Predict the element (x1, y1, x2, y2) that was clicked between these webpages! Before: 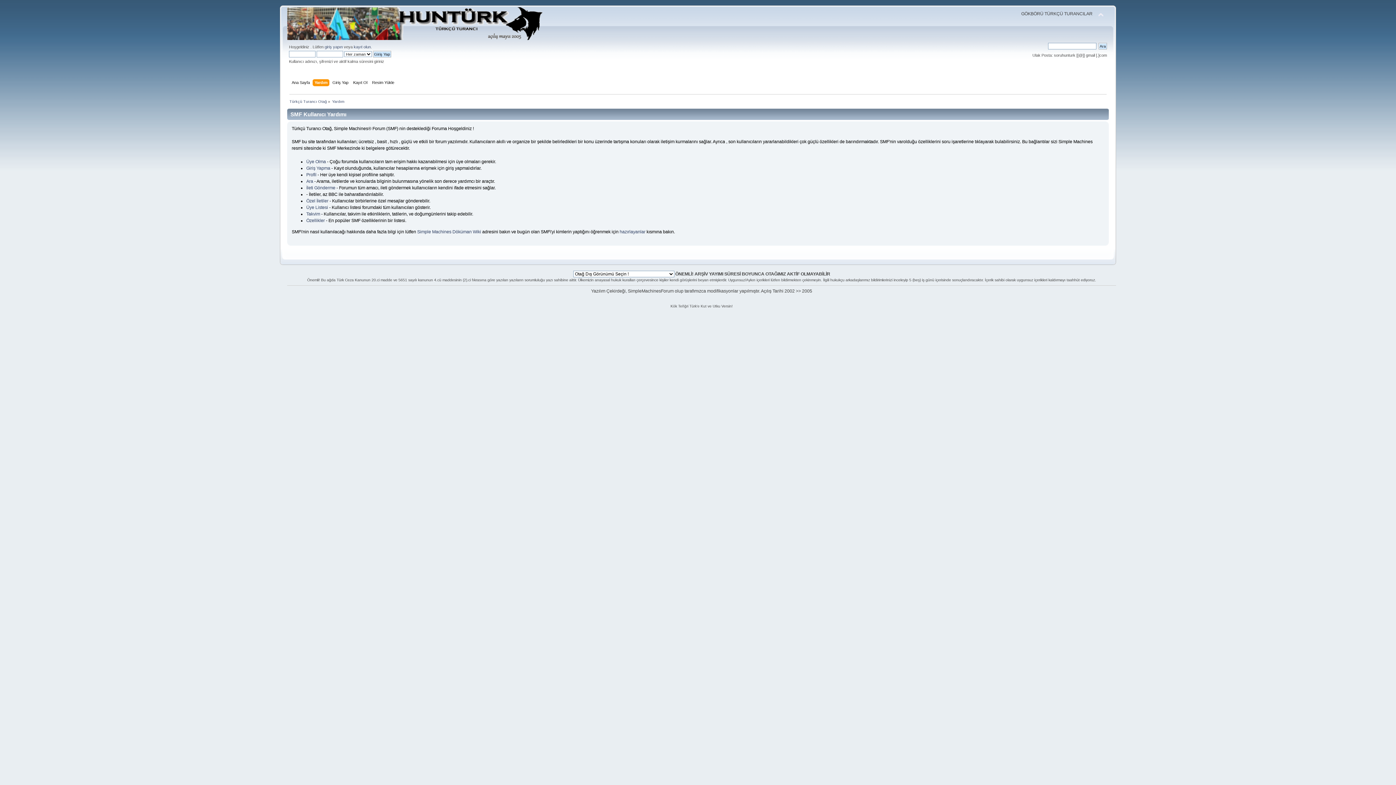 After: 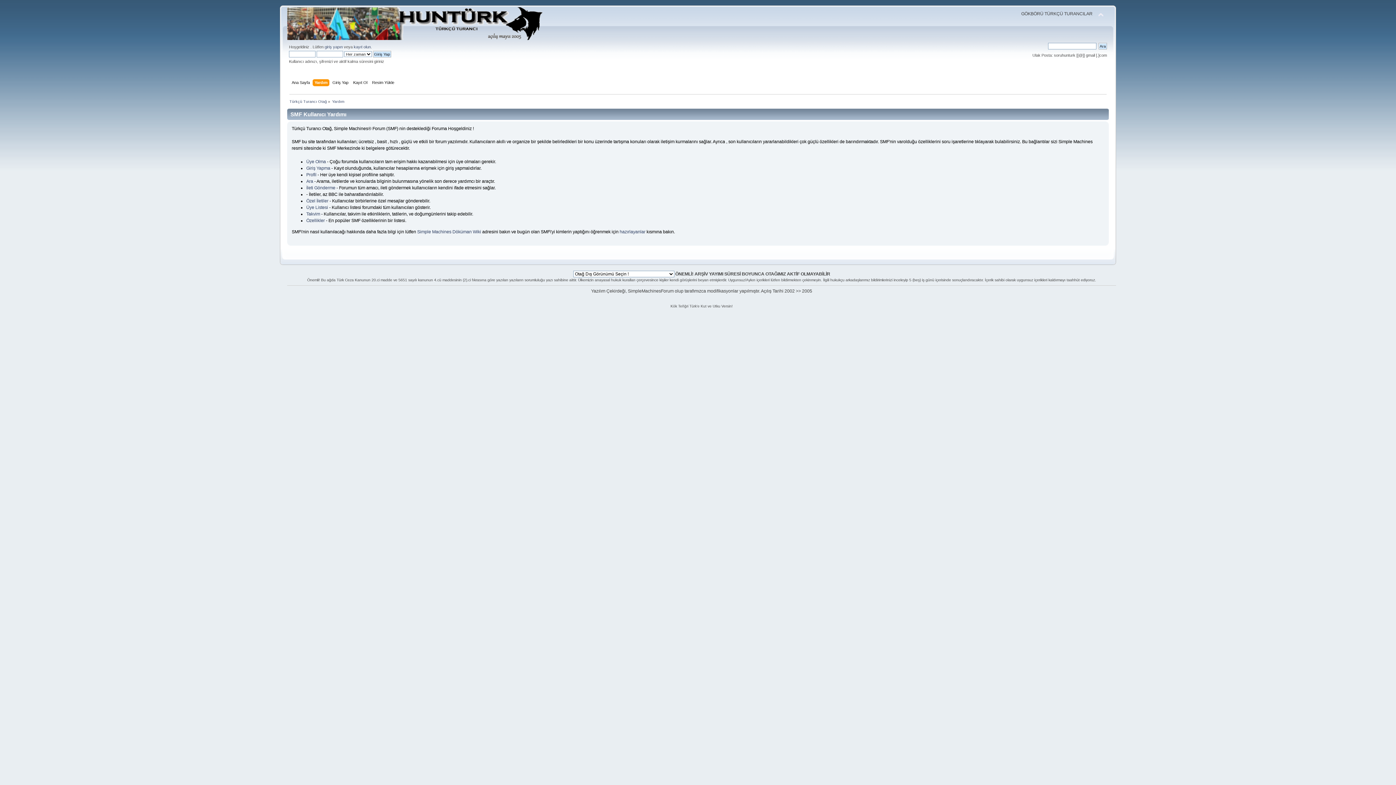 Action: bbox: (314, 79, 329, 87) label: Yardım